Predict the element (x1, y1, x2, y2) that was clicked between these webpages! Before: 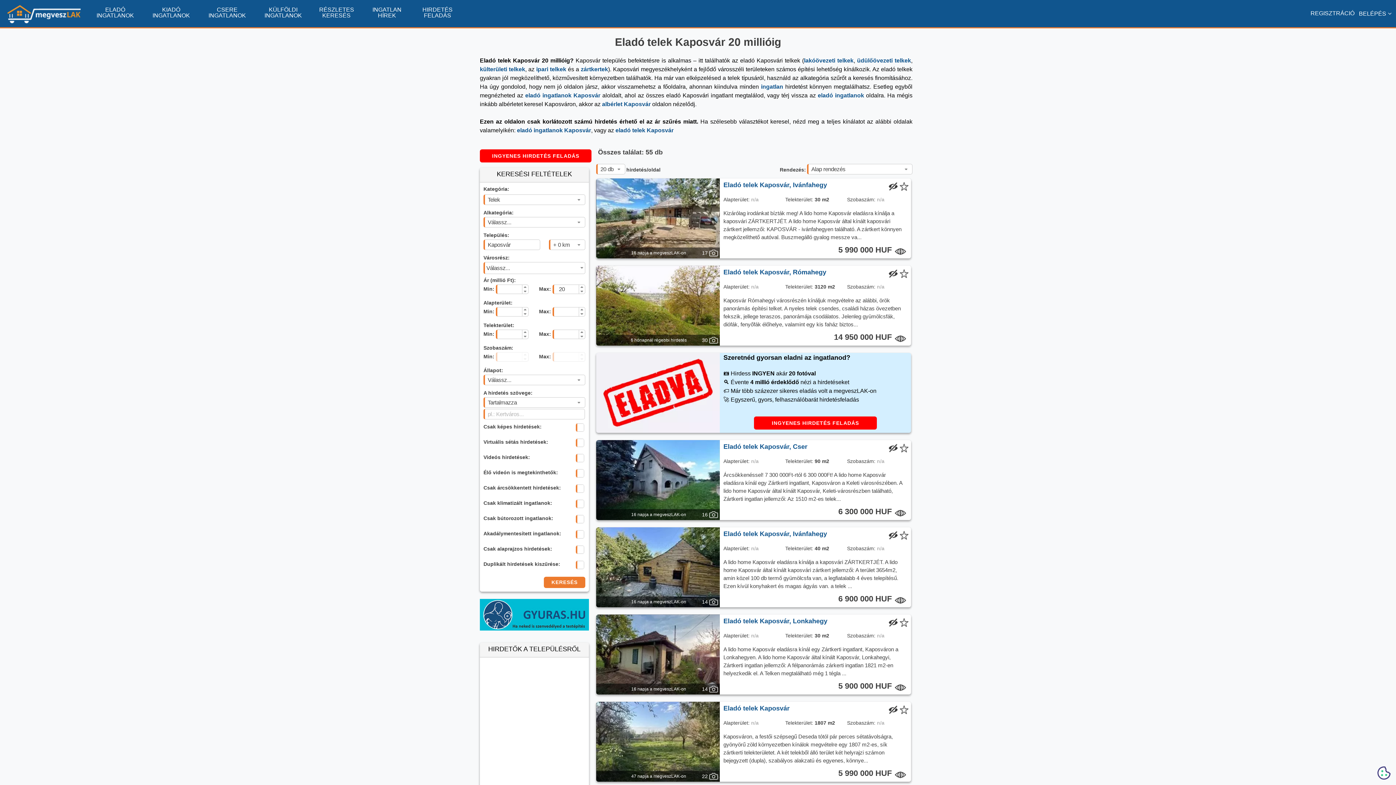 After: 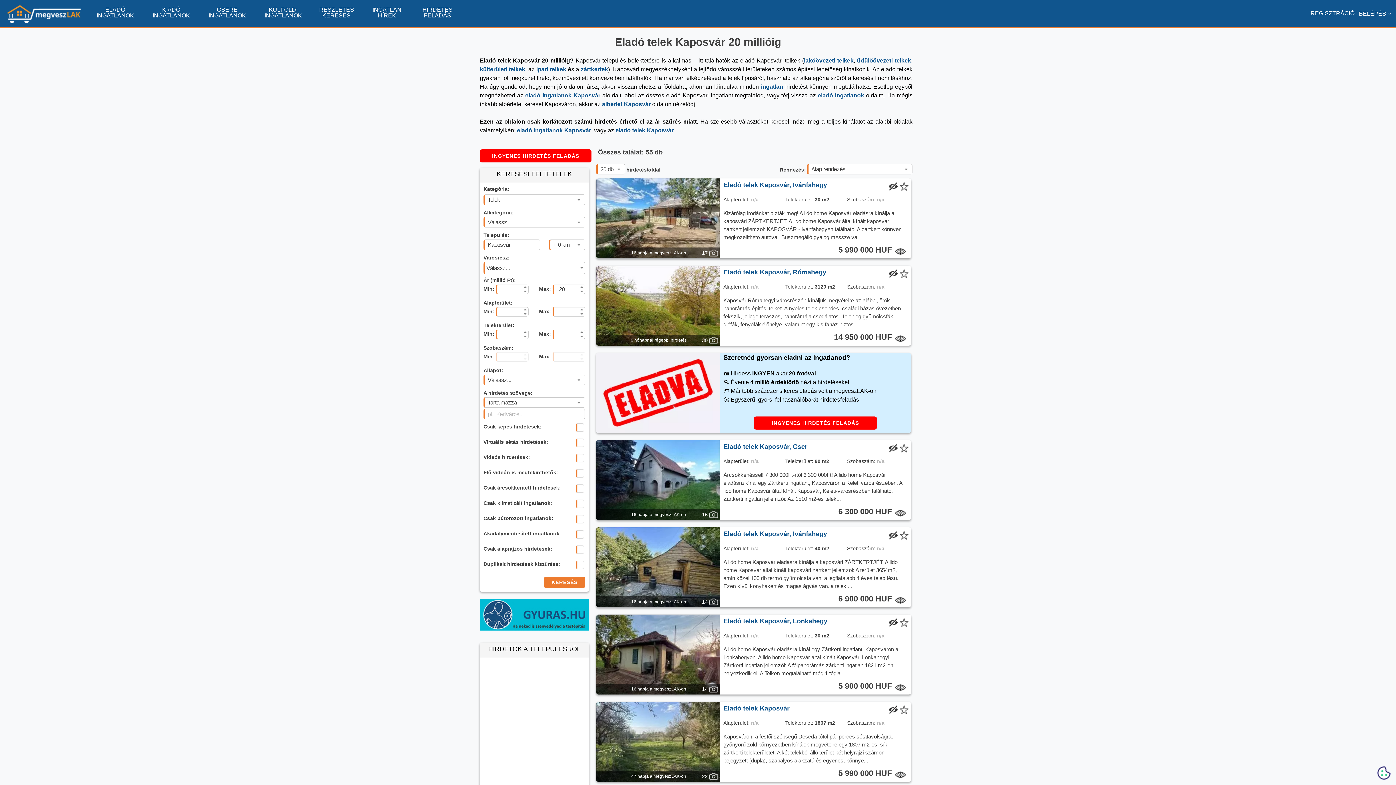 Action: label: ▲ bbox: (522, 352, 528, 357)